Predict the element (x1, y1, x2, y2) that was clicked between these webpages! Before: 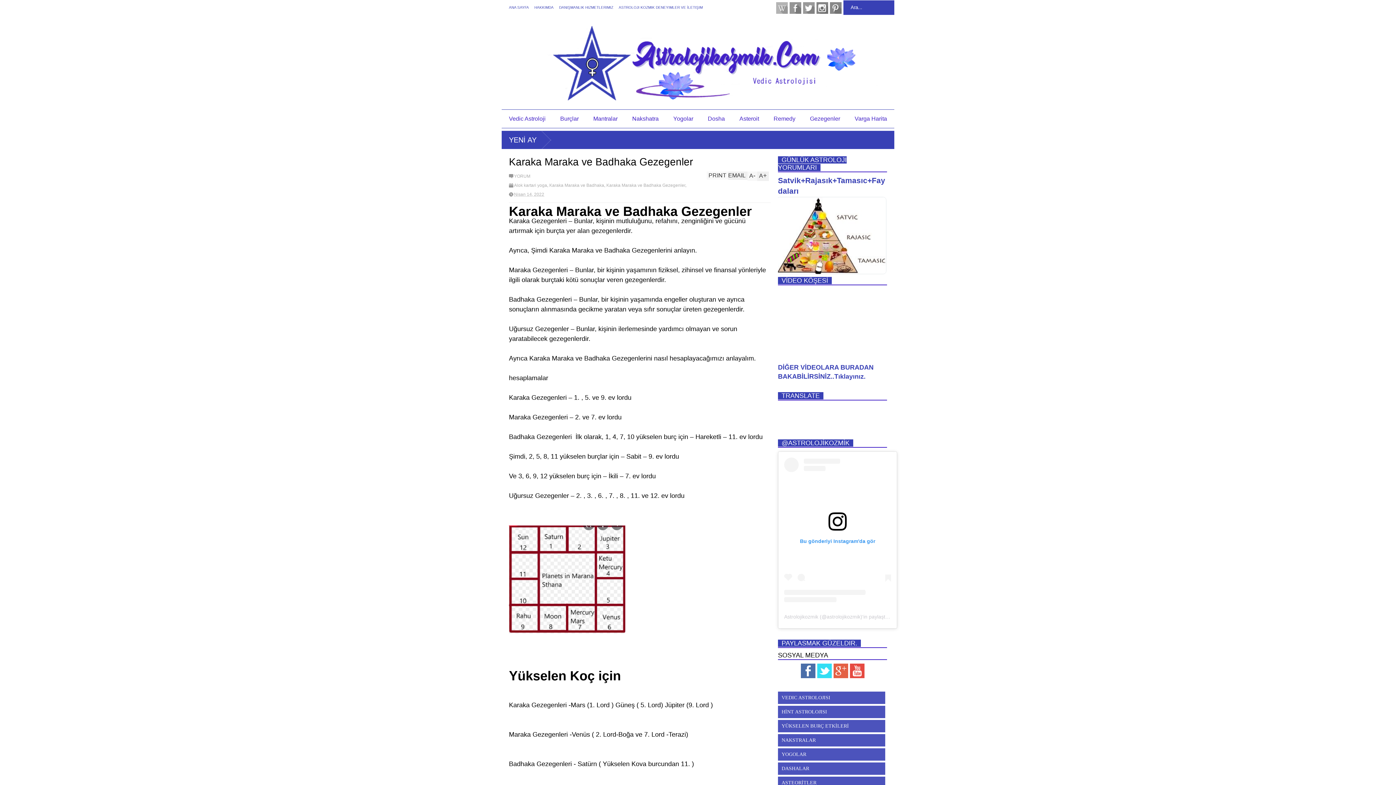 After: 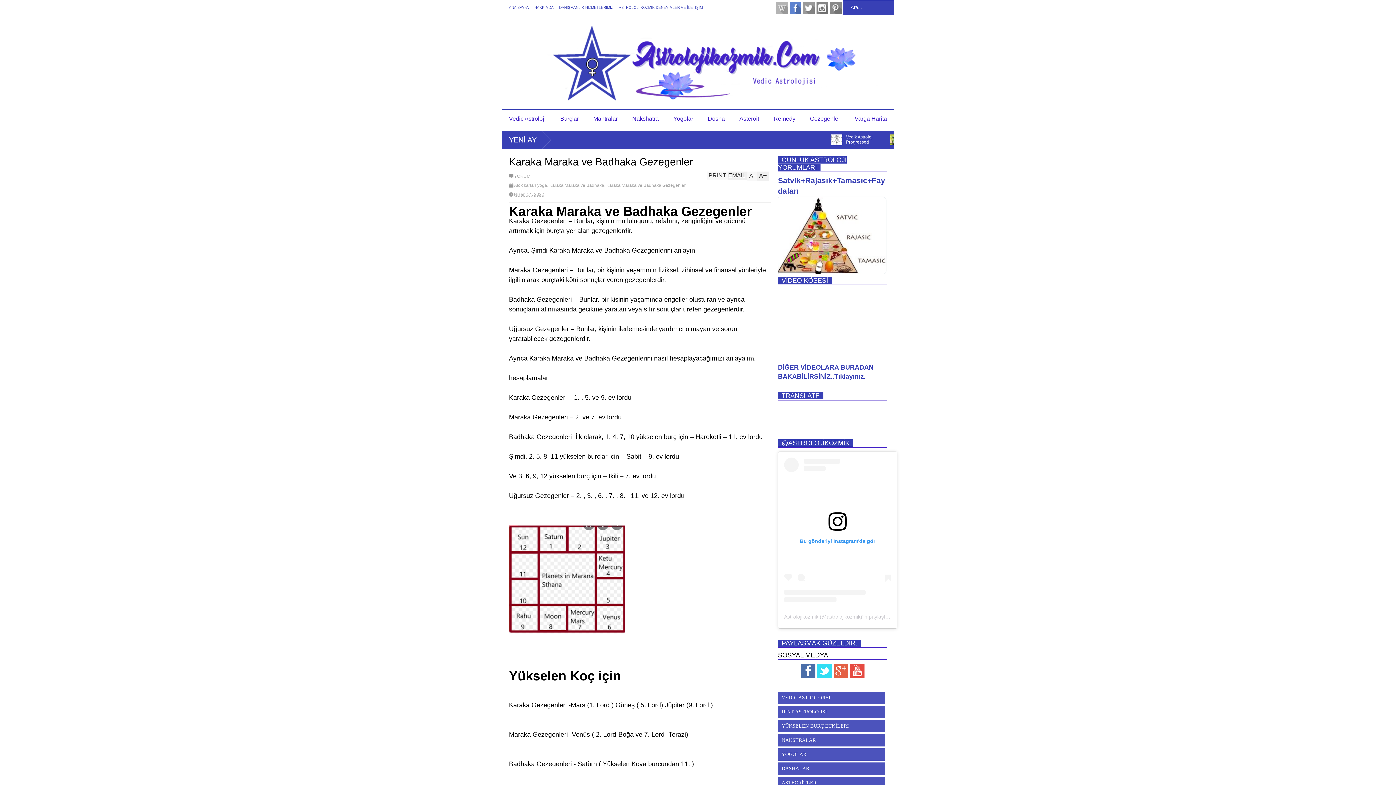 Action: label: FACEBOOK bbox: (789, 2, 801, 13)